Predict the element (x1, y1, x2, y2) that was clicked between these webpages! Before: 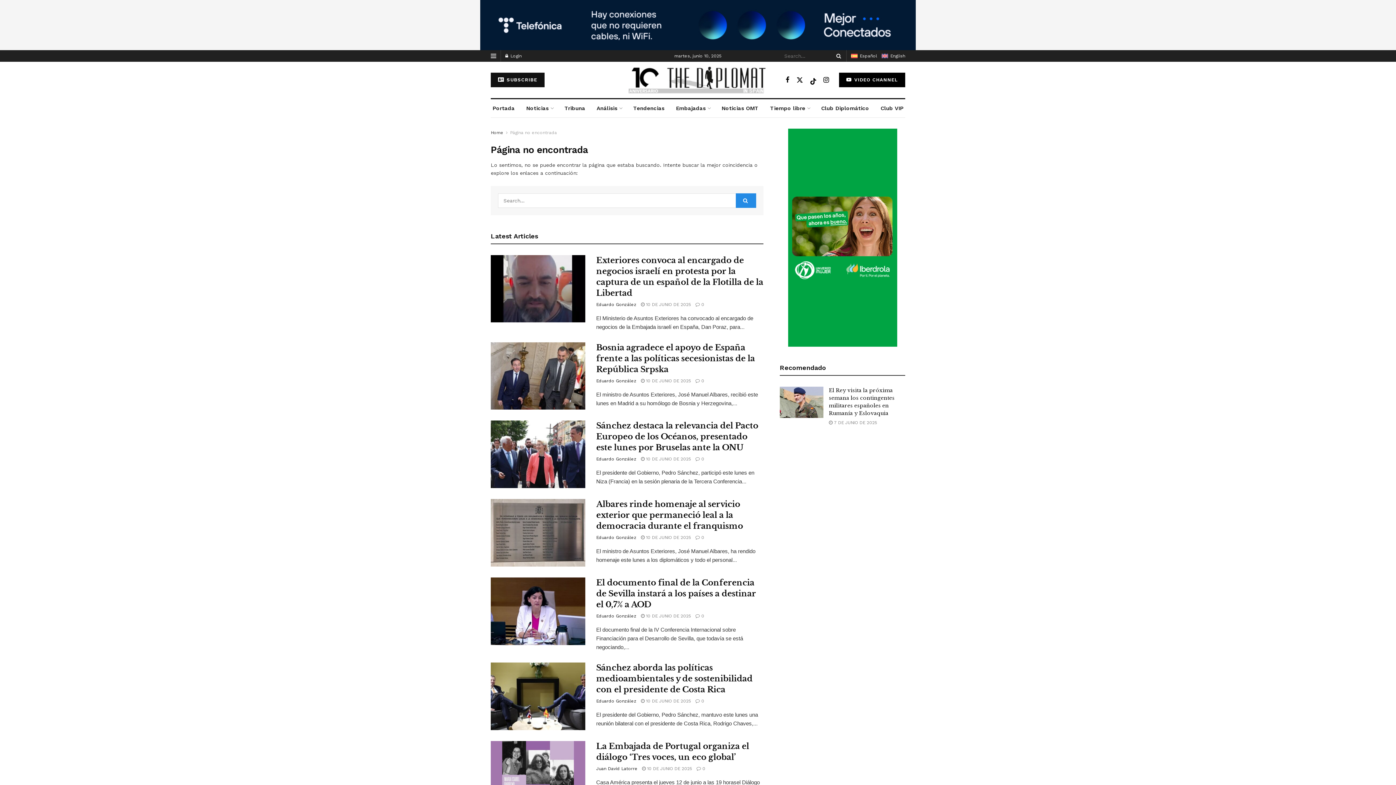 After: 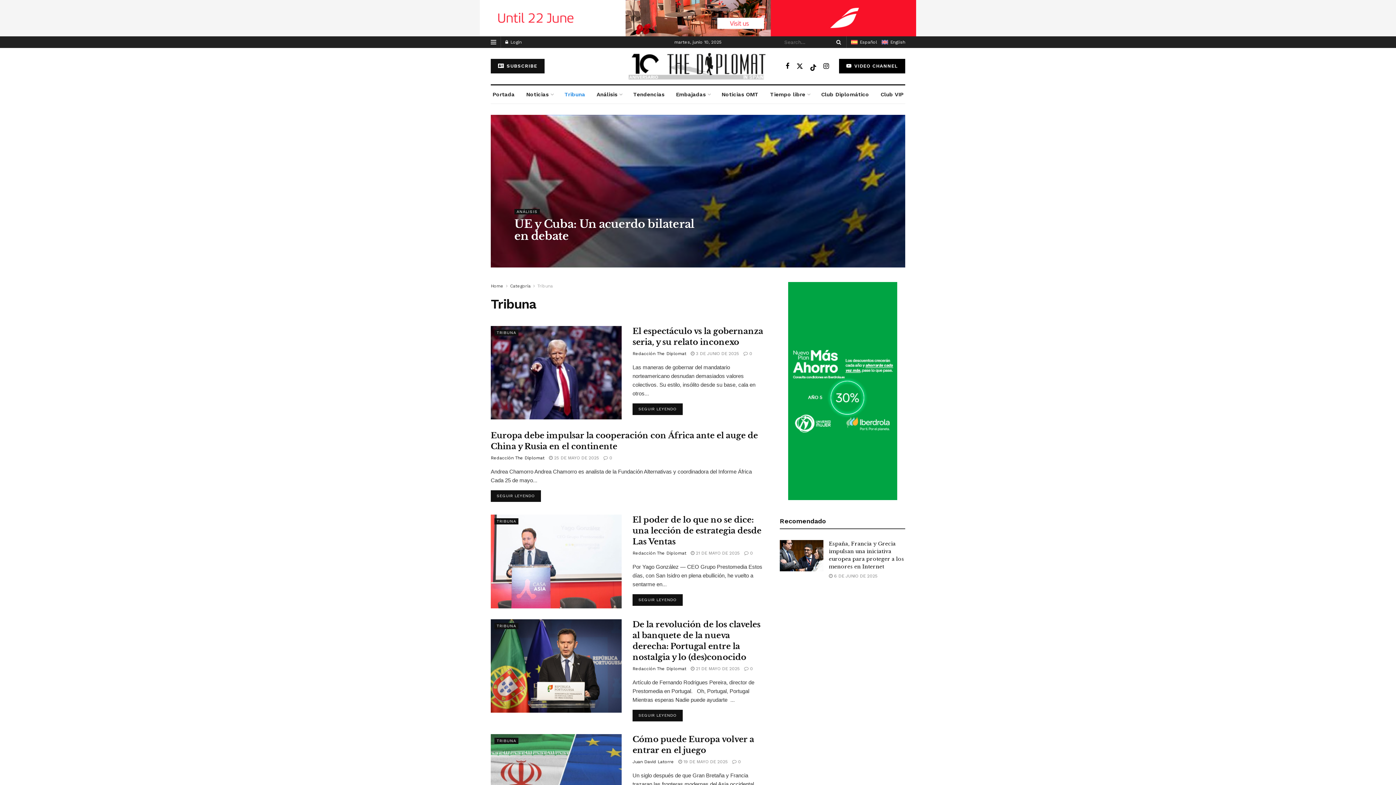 Action: label: Tribuna bbox: (562, 85, 587, 103)